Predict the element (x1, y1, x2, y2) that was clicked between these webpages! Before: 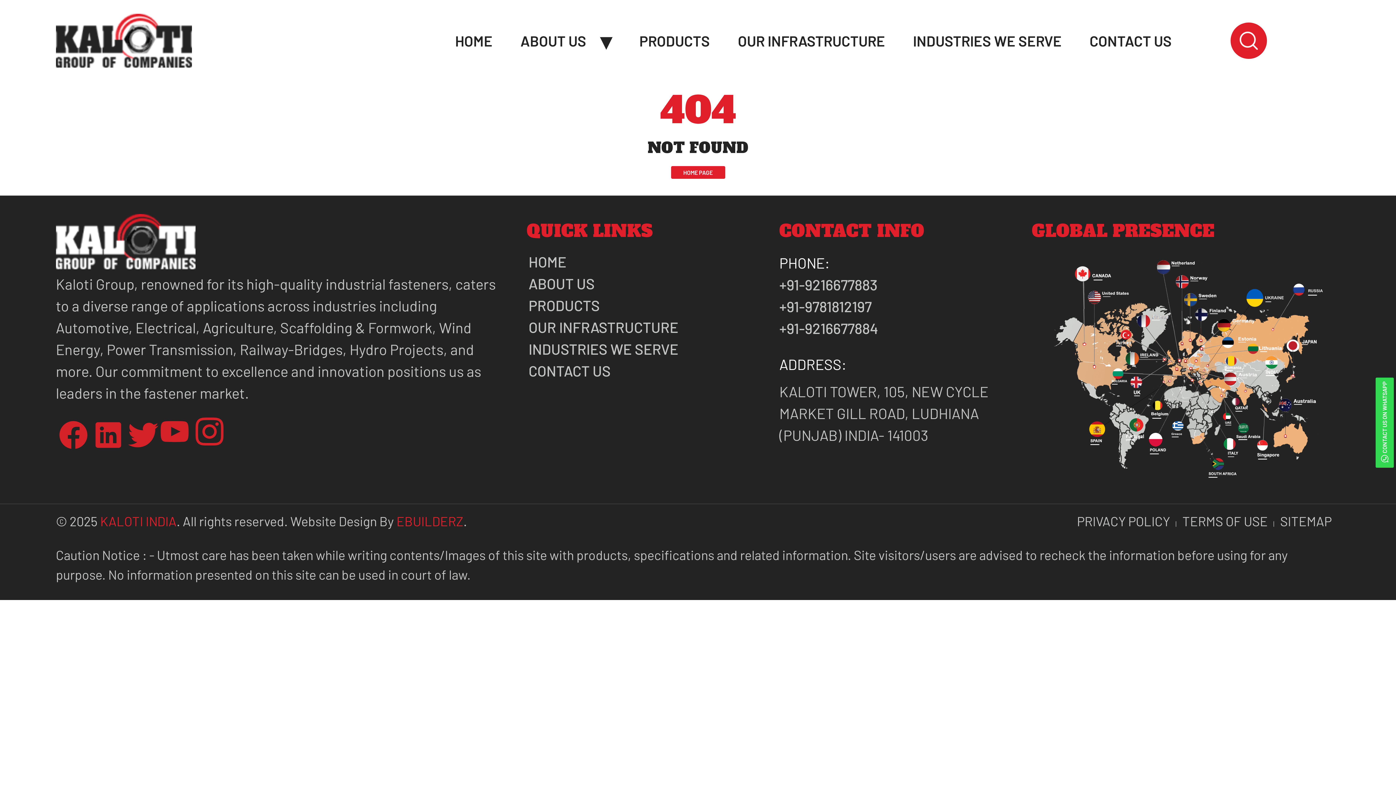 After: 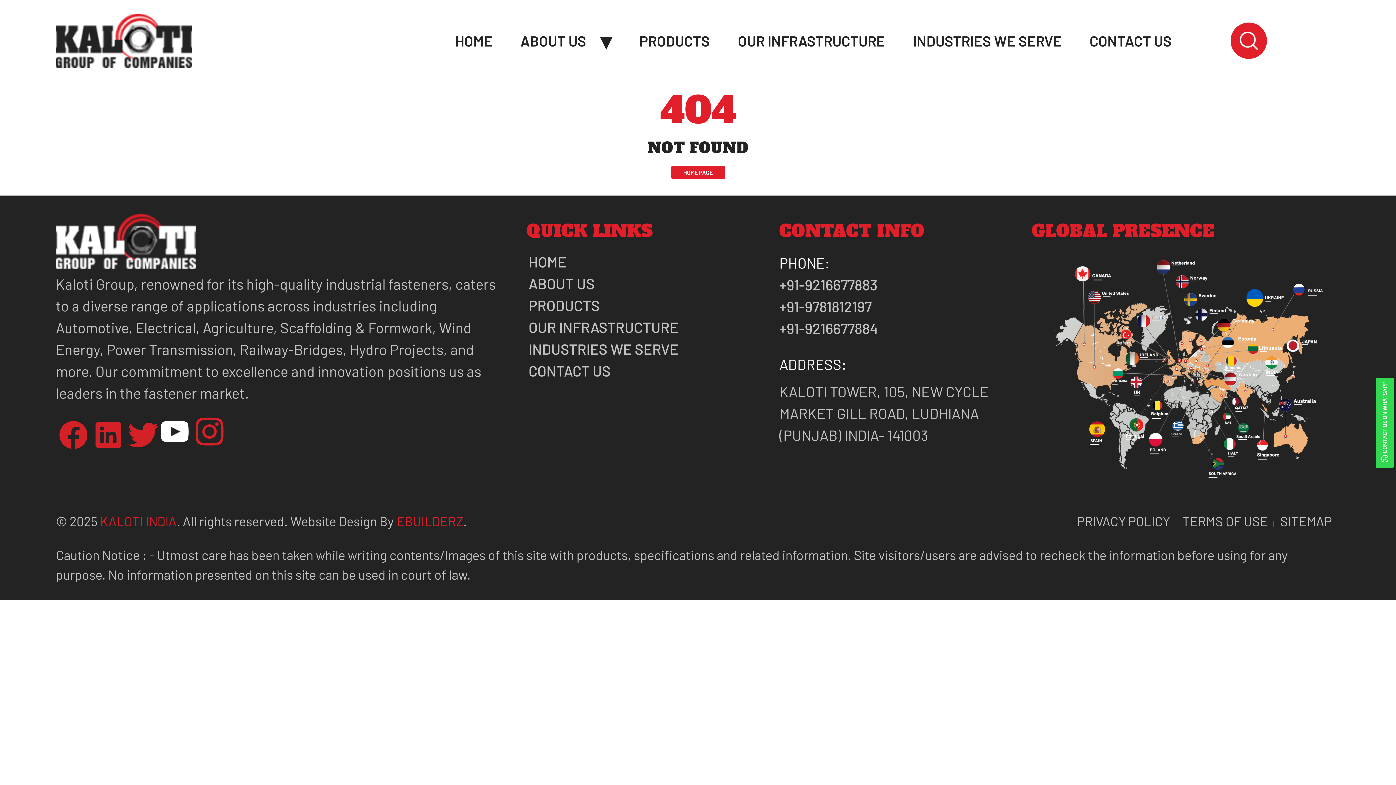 Action: bbox: (160, 438, 195, 455)